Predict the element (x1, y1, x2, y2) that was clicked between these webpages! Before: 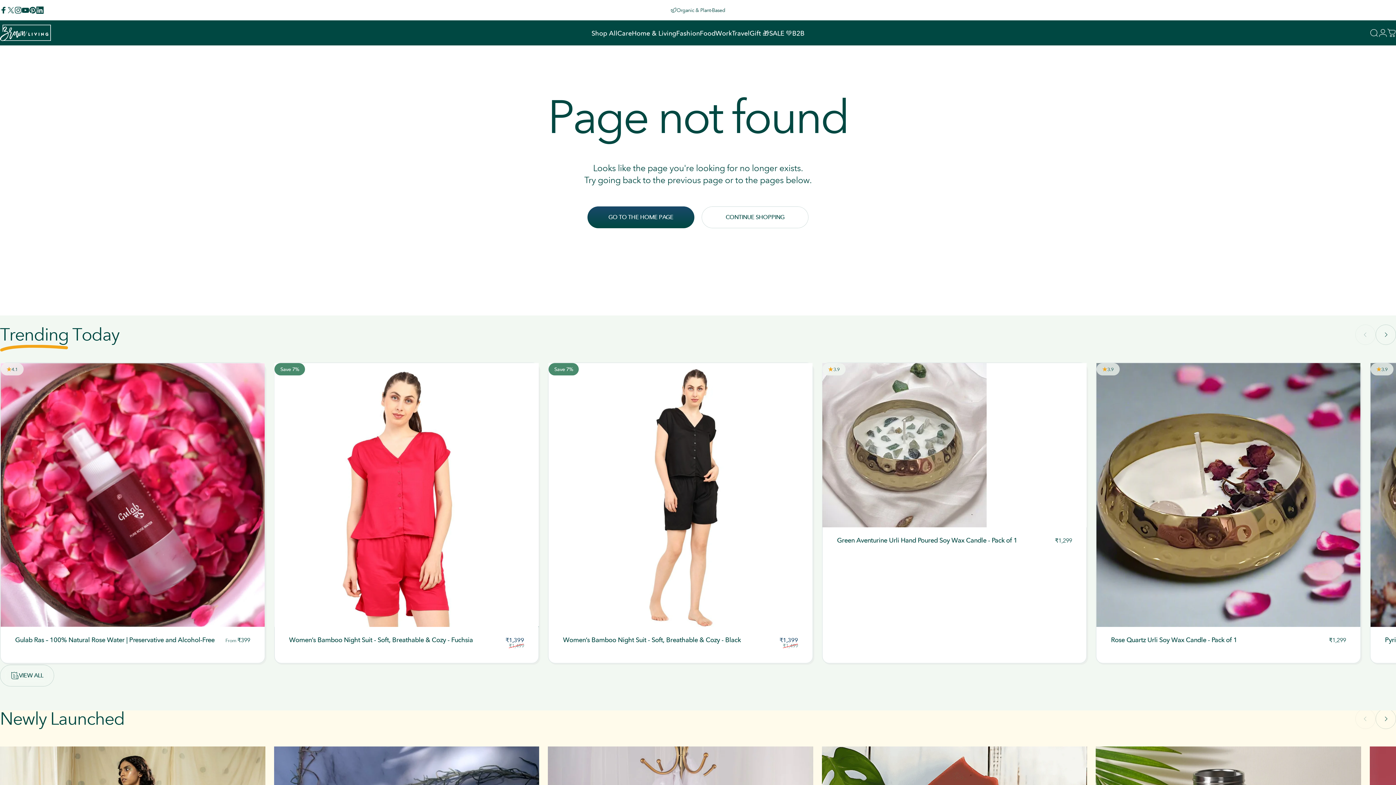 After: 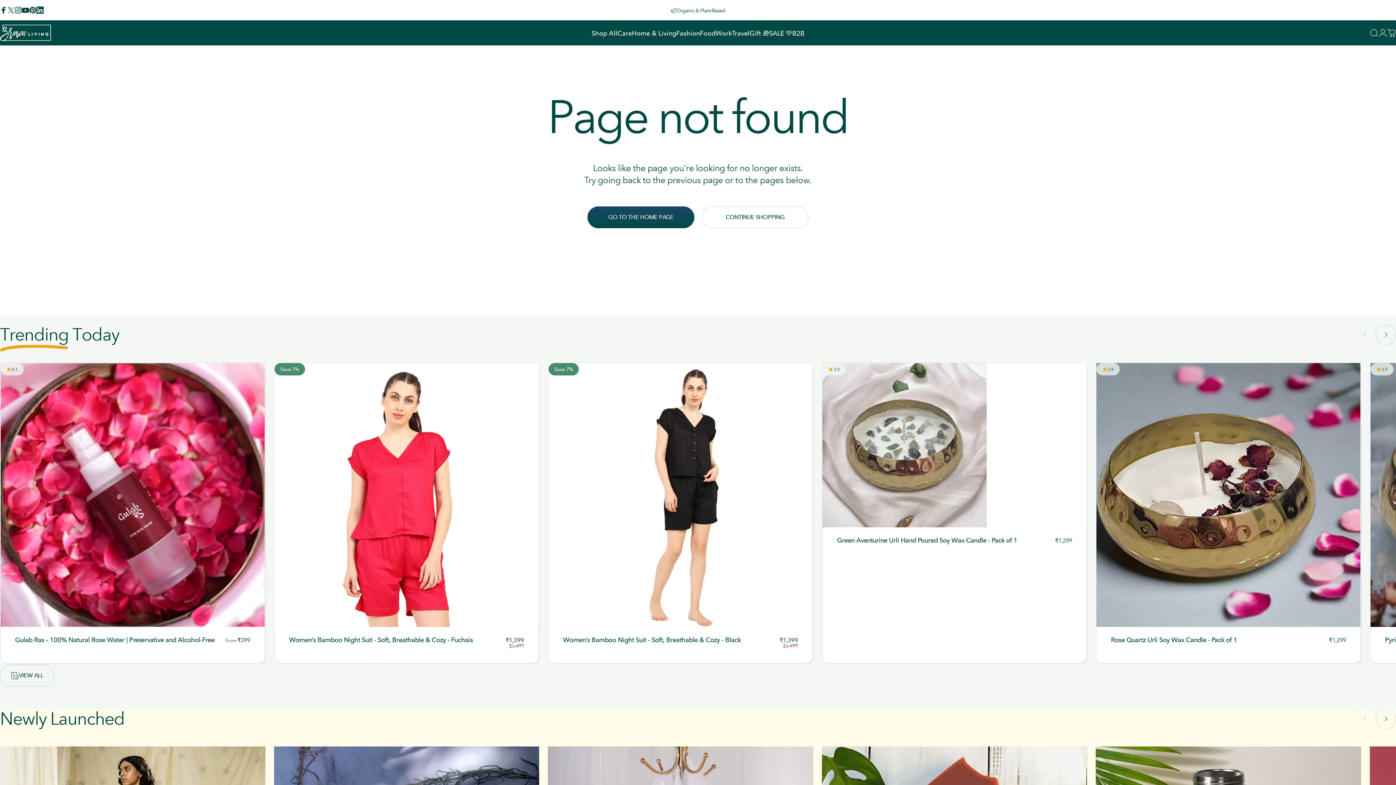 Action: label: Facebook bbox: (0, 6, 7, 13)